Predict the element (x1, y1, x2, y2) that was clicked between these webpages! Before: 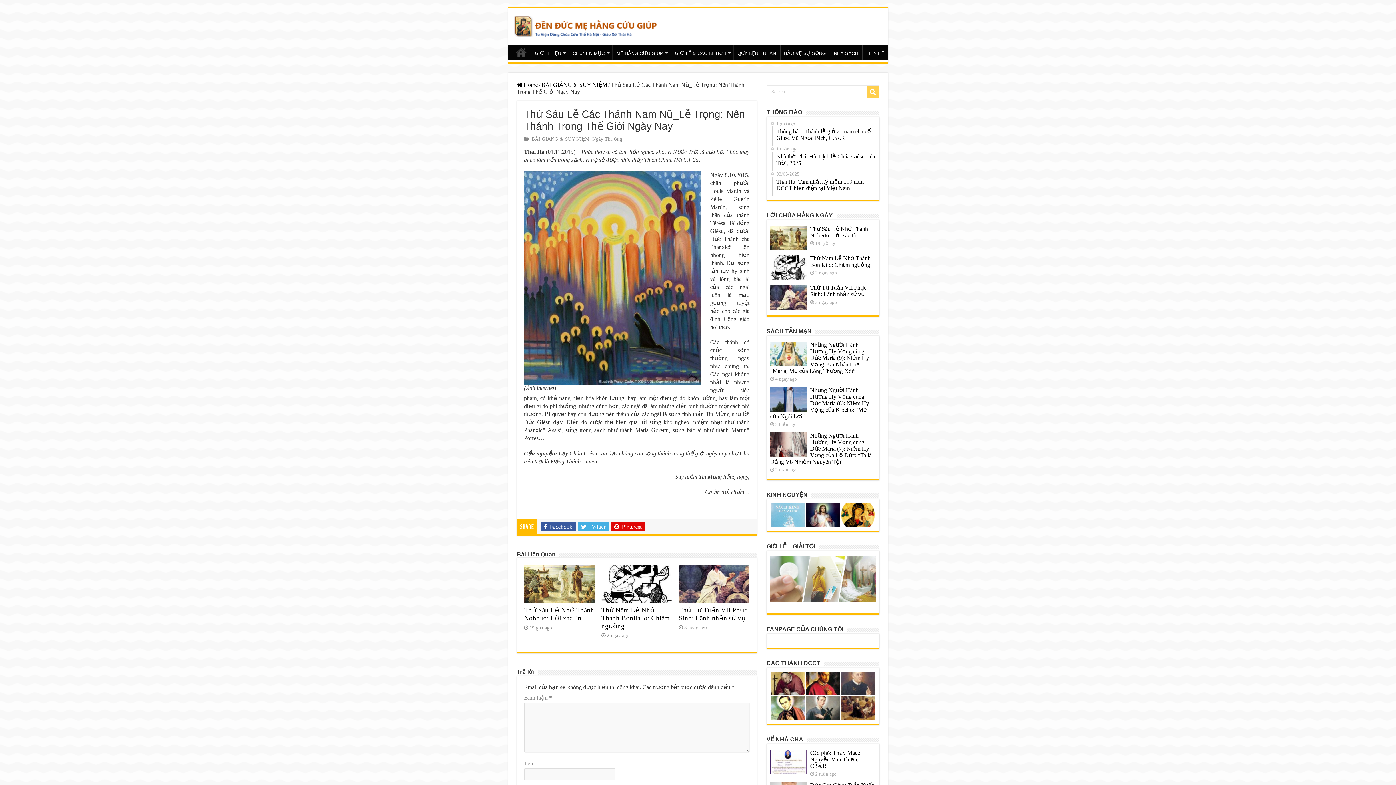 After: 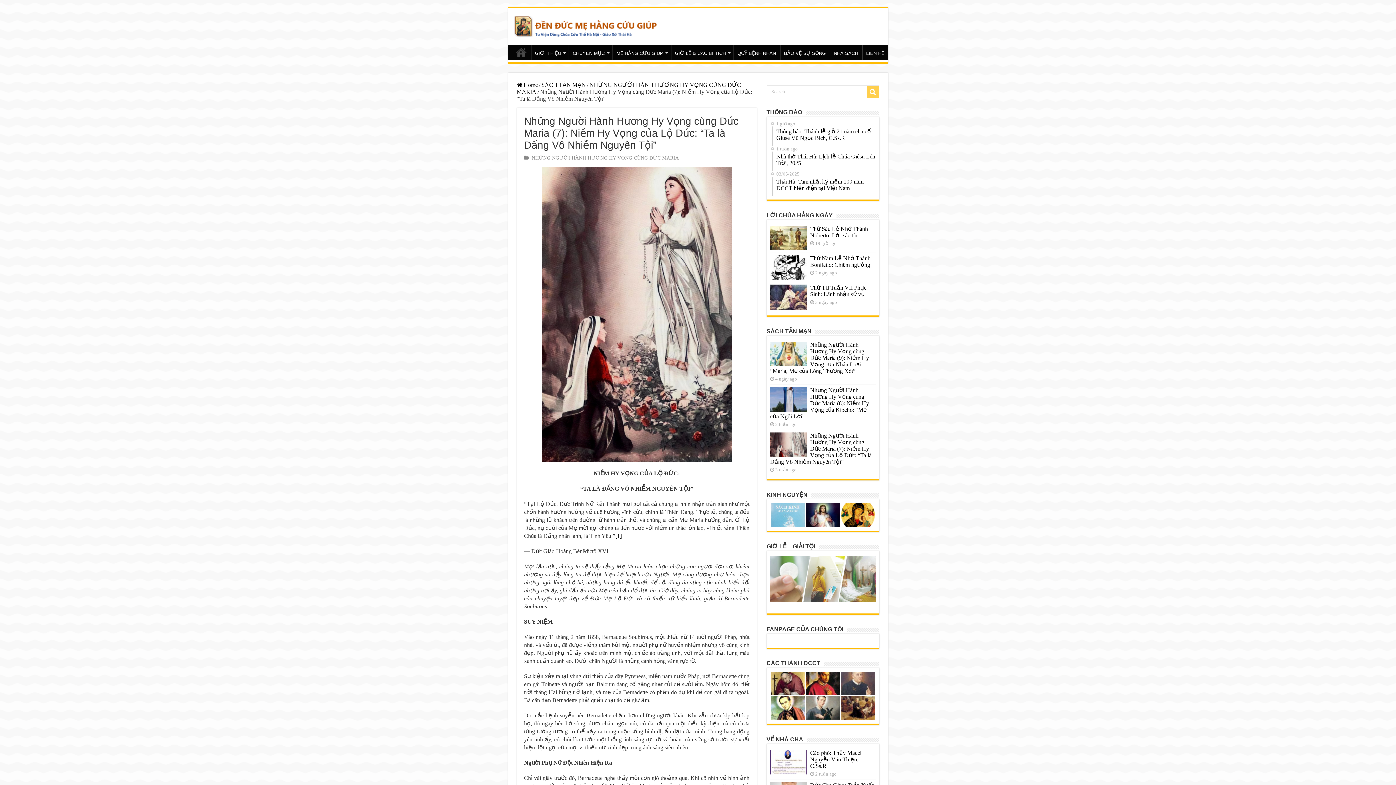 Action: bbox: (770, 432, 806, 457)